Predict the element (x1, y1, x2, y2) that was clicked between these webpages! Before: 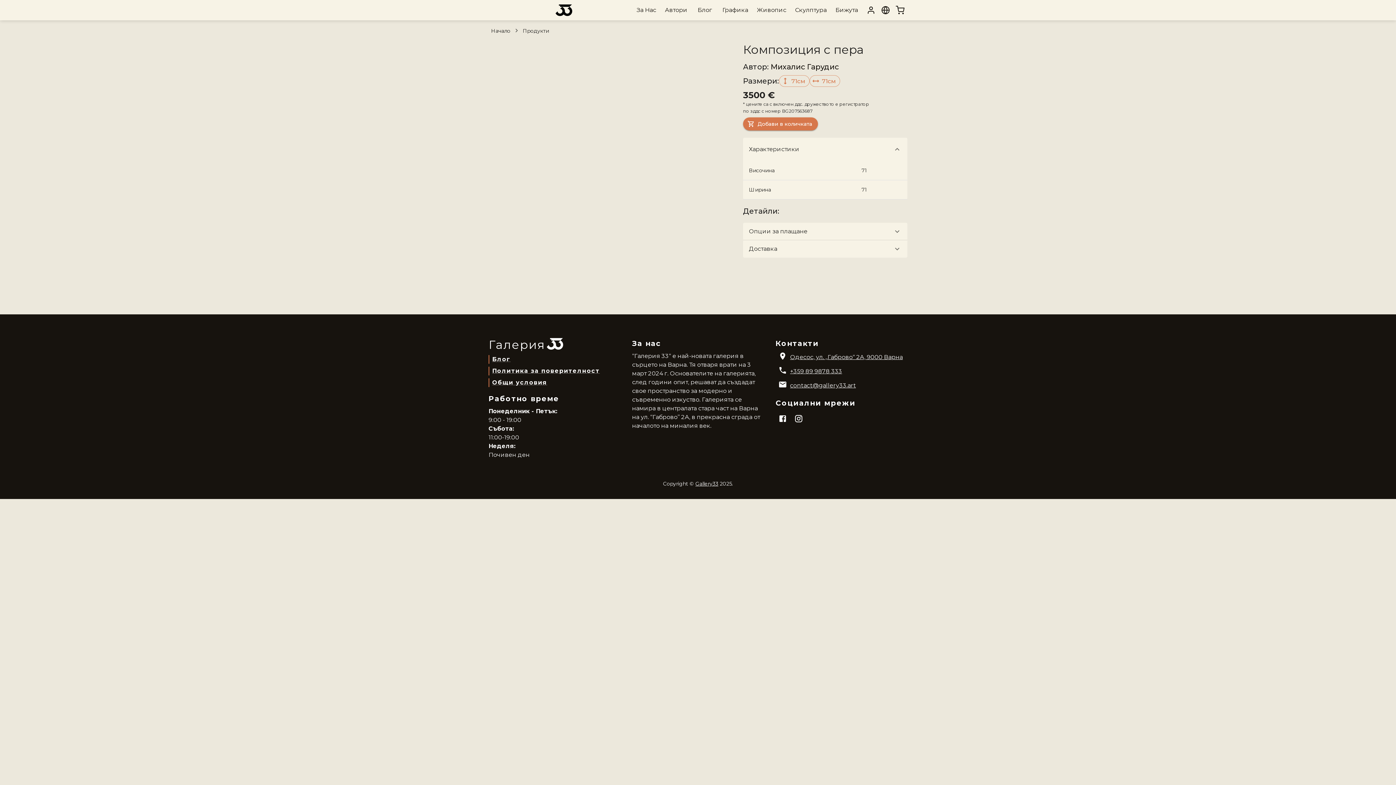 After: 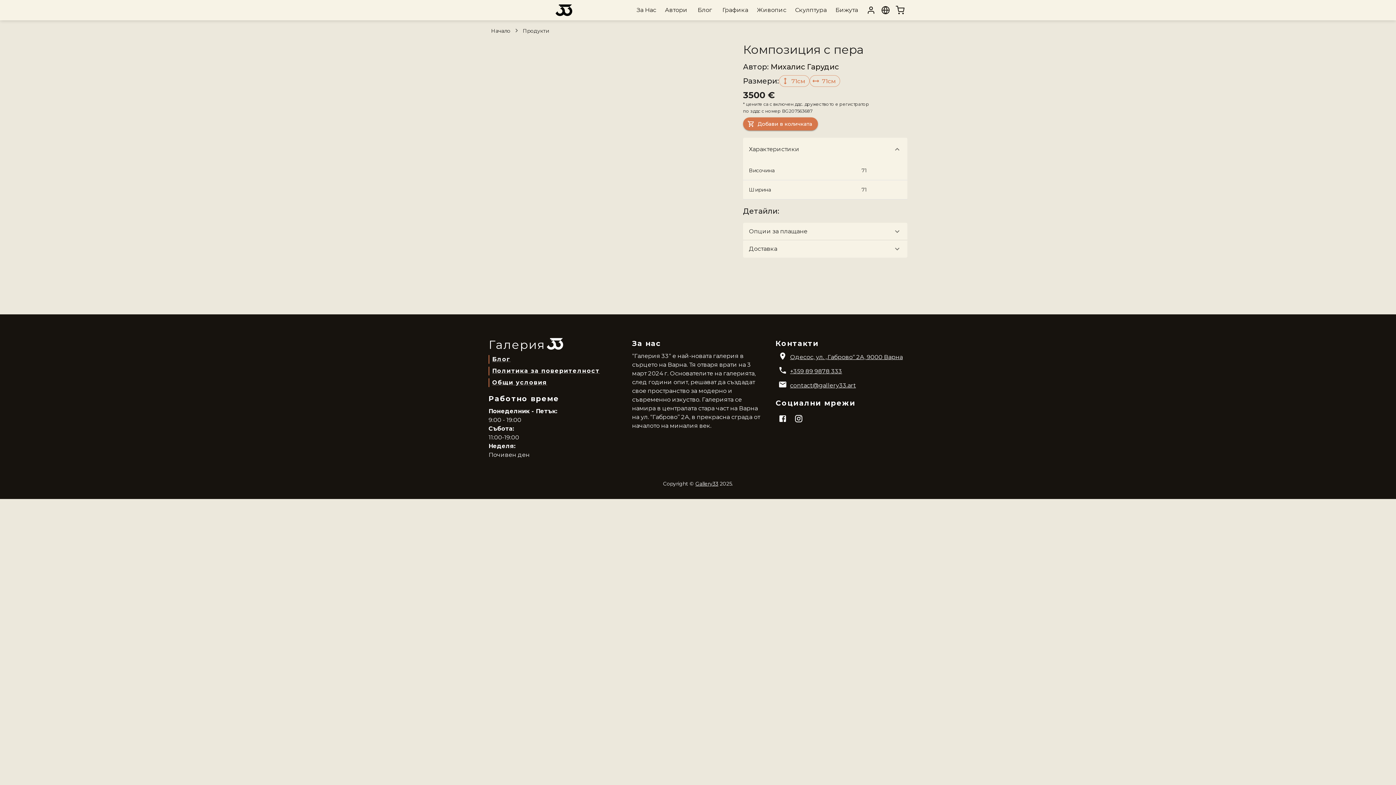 Action: label: Одесос, ул. „Габрово“ 2A, 9000 Варна bbox: (775, 351, 907, 363)